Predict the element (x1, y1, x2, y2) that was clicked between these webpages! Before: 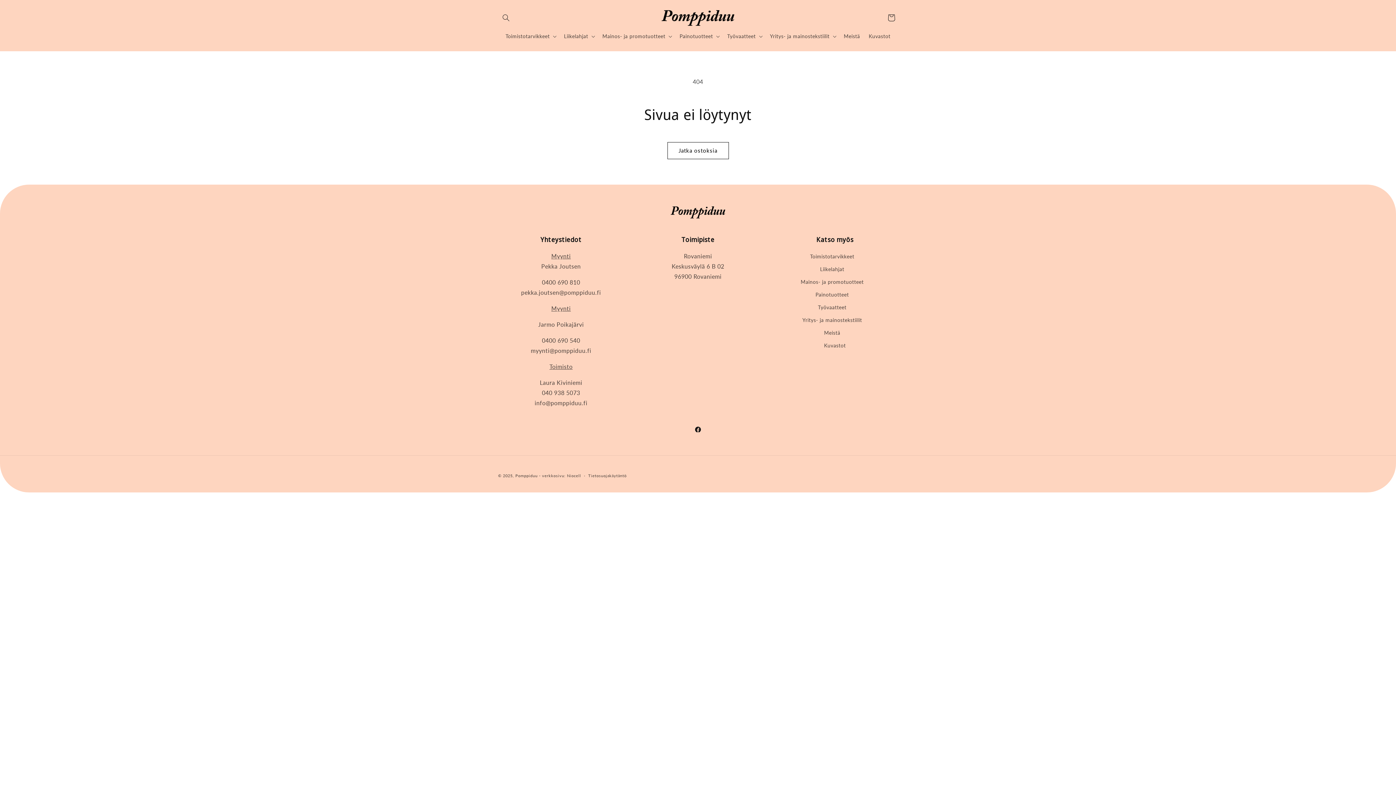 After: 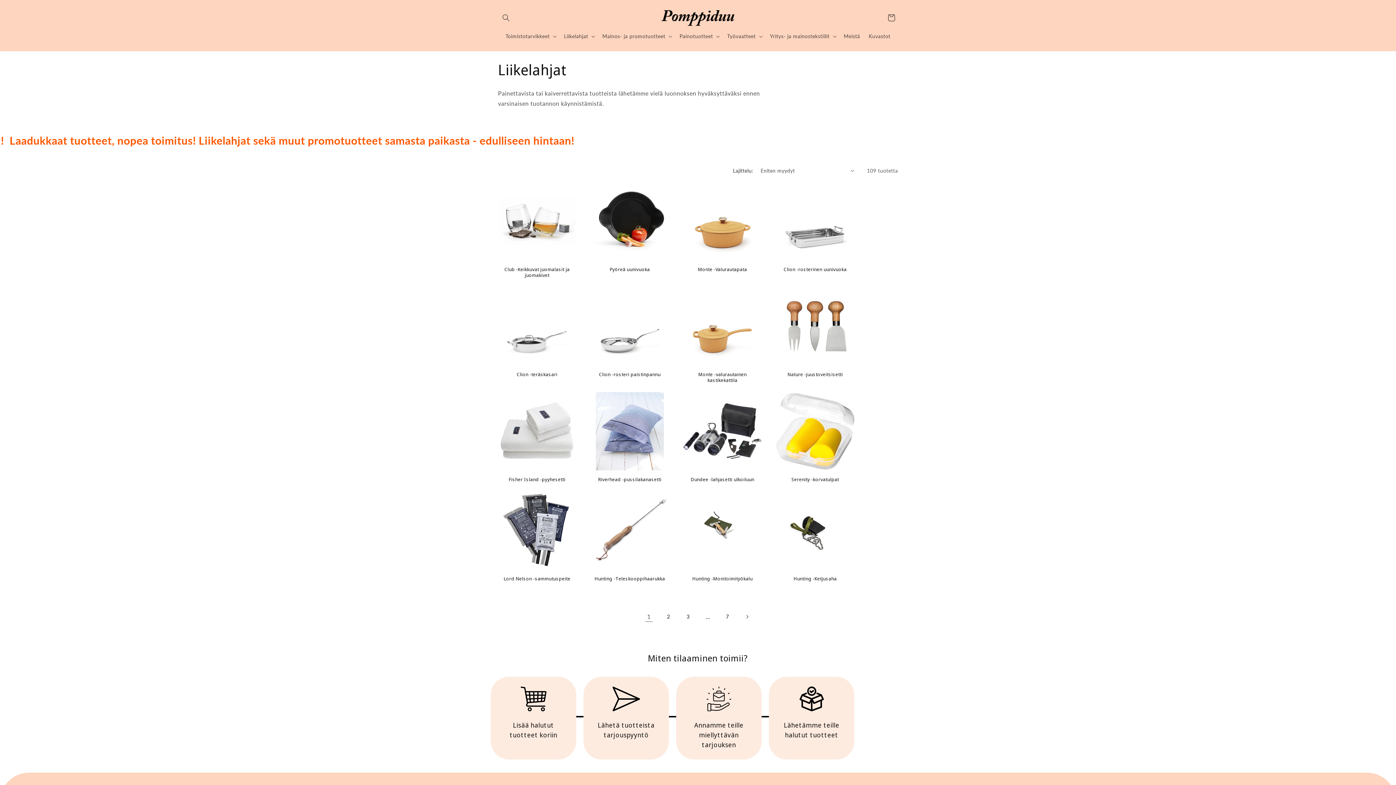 Action: label: Liikelahjat bbox: (820, 262, 844, 275)